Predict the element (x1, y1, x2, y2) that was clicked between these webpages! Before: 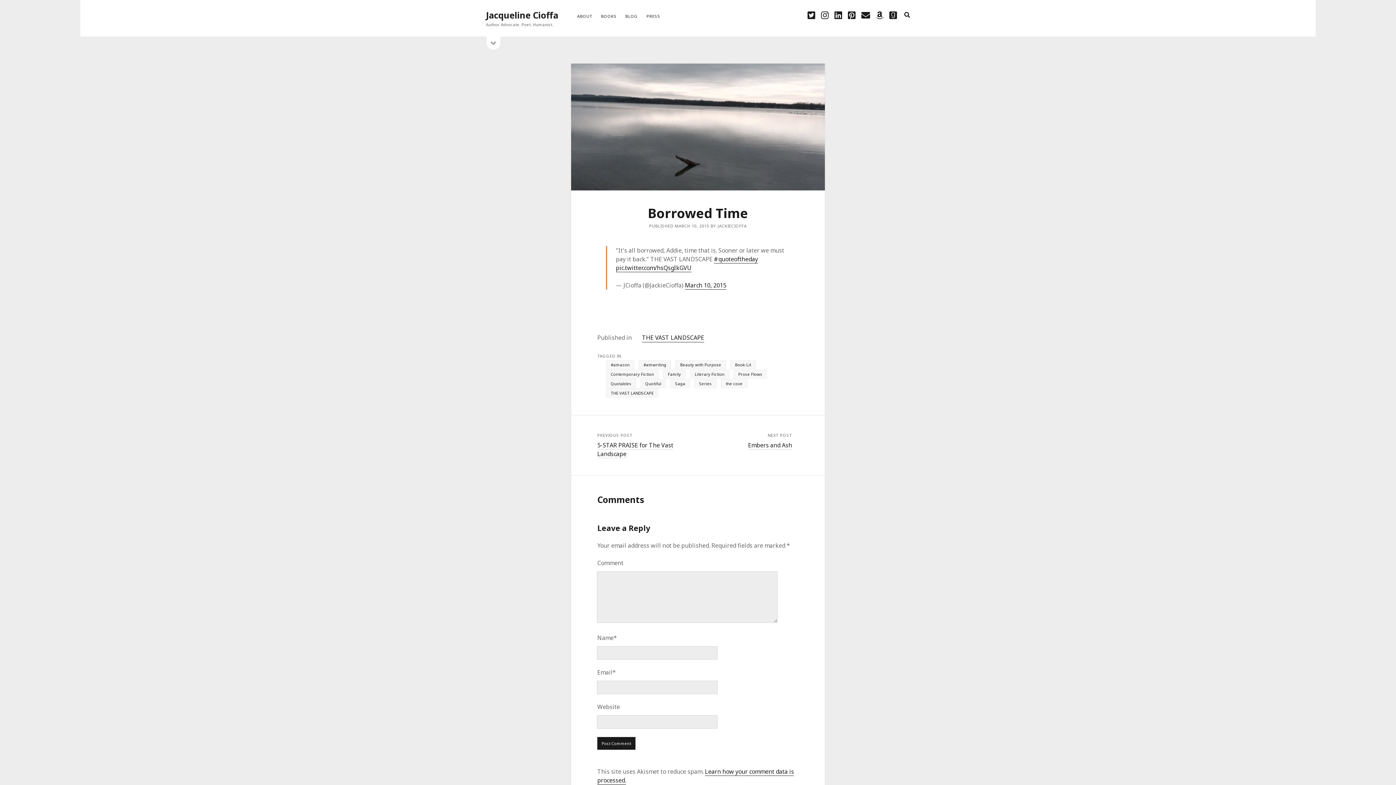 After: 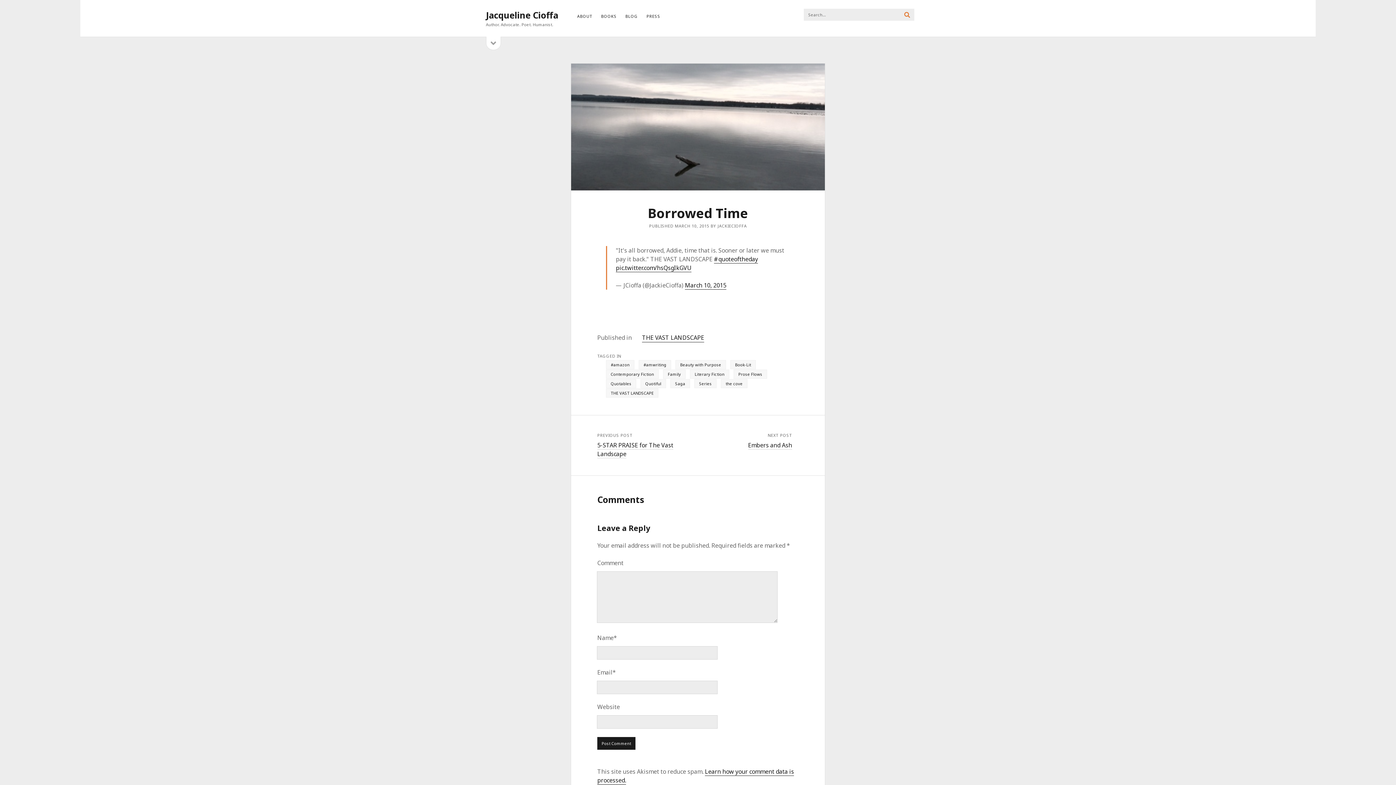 Action: label: search bbox: (900, 8, 913, 21)